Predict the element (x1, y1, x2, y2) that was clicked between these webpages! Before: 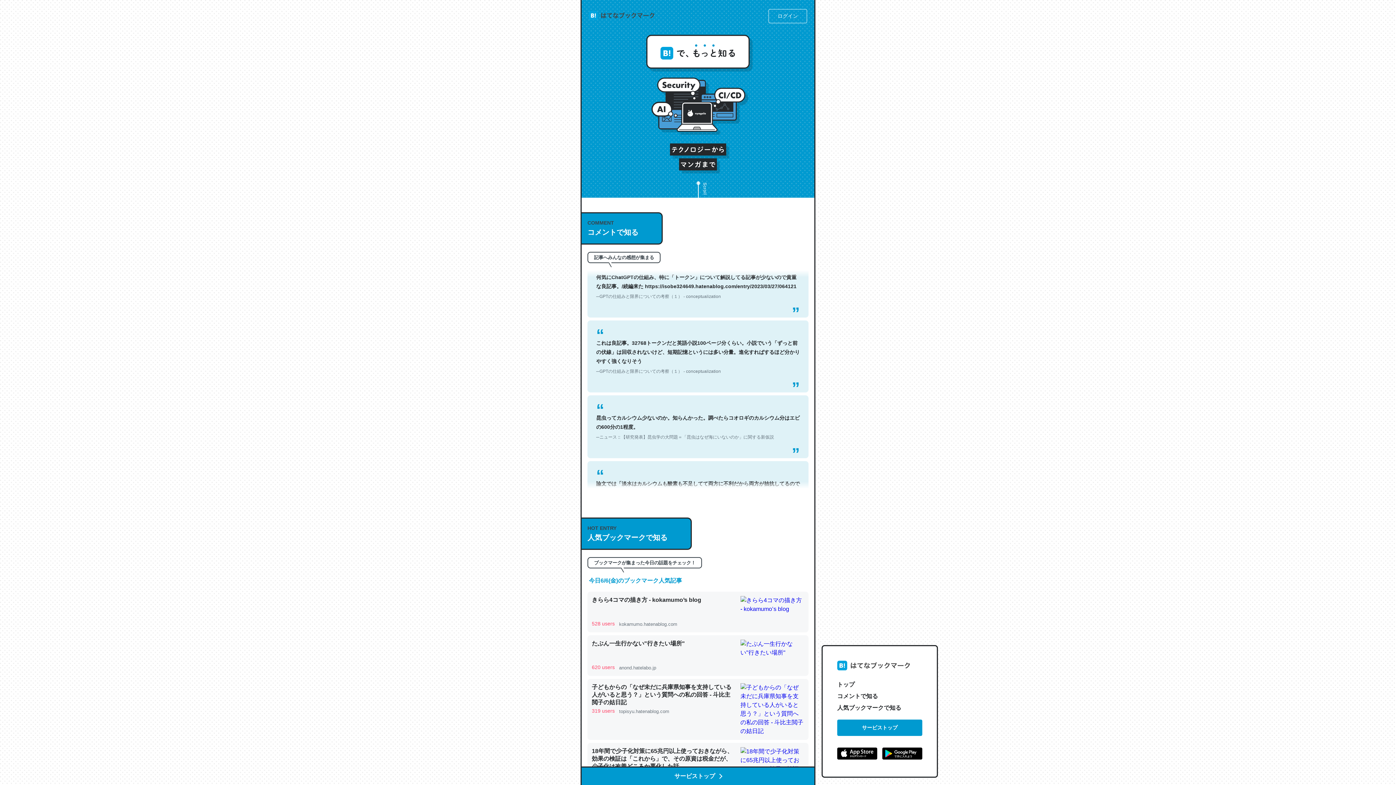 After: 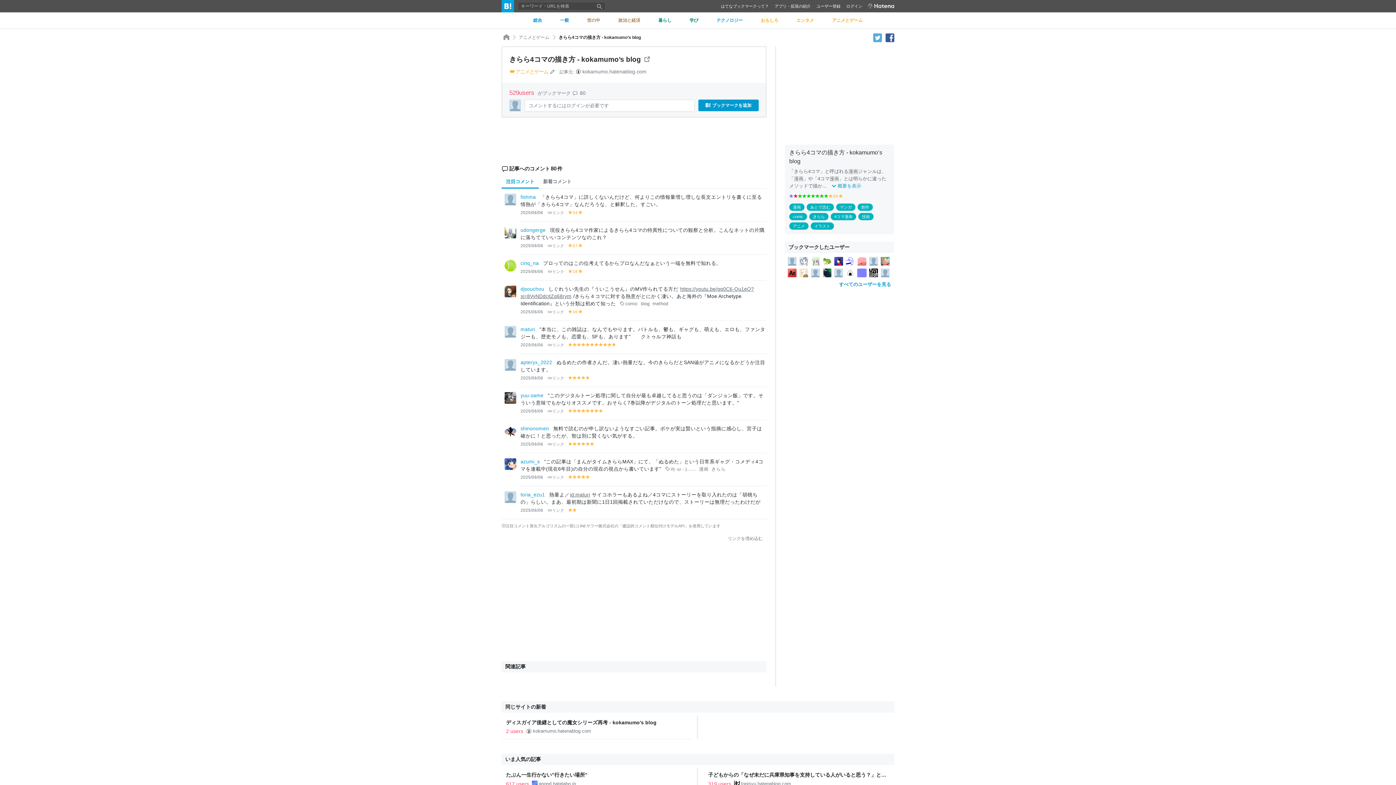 Action: label: きらら4コマの描き方 - kokamumo’s blog

528 users

 

kokamumo.hatenablog.com bbox: (587, 592, 808, 632)